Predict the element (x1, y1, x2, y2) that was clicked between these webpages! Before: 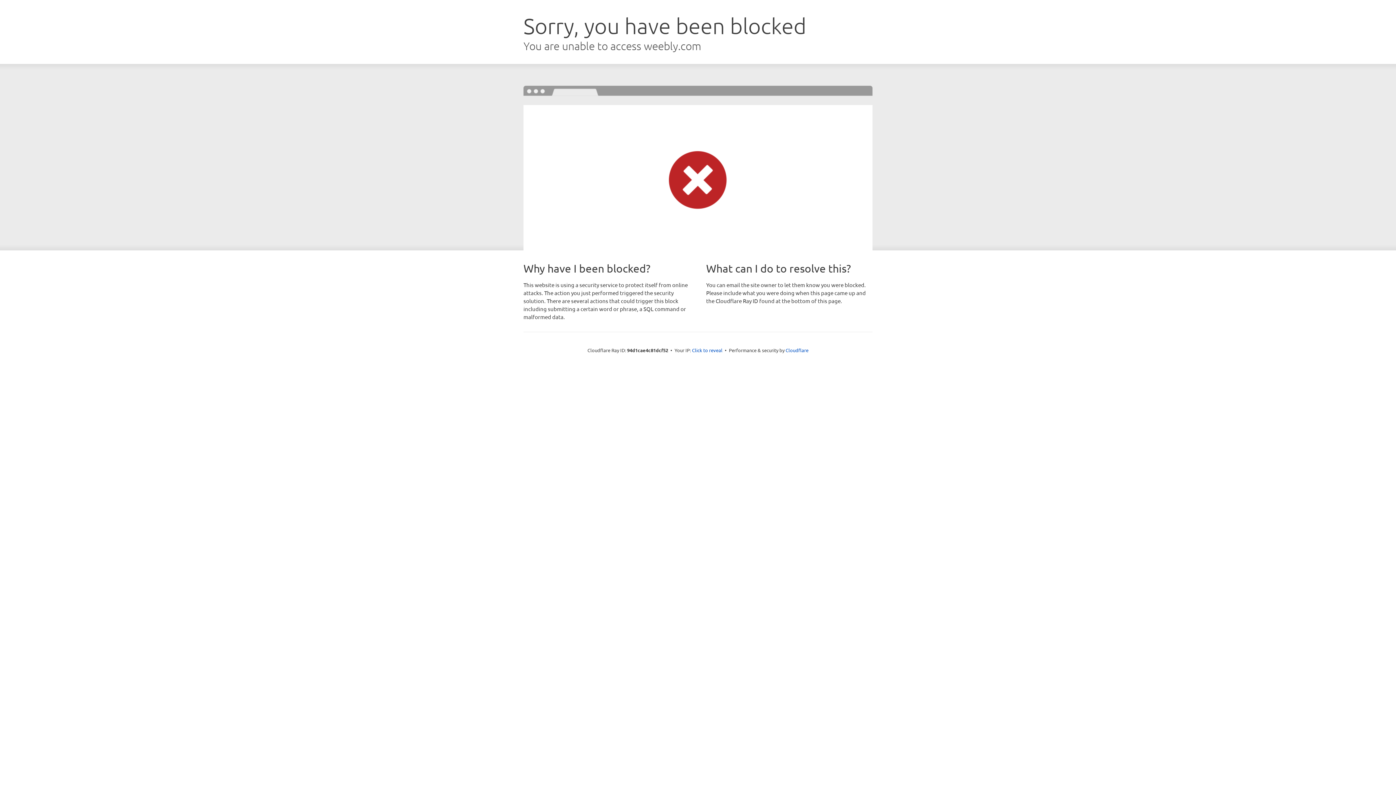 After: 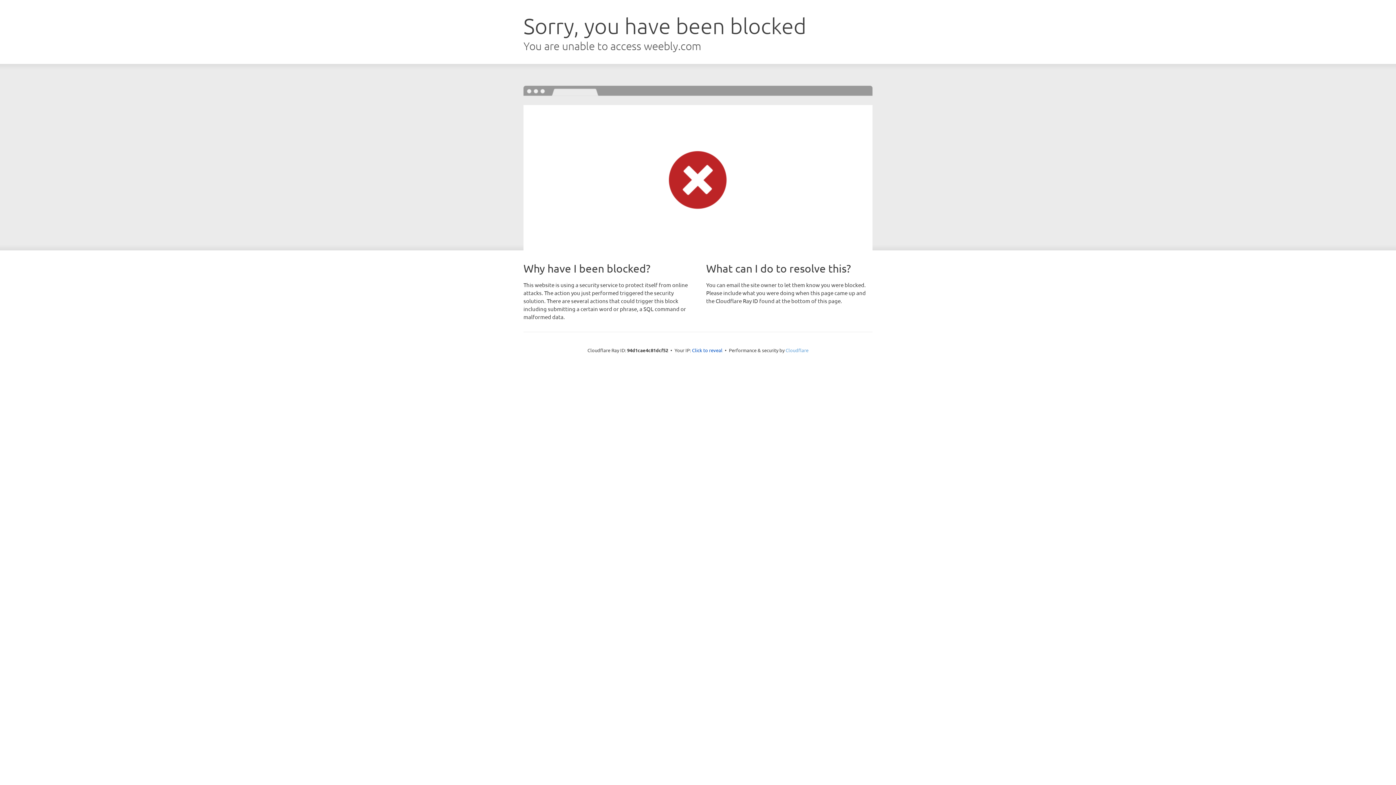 Action: label: Cloudflare bbox: (785, 347, 808, 353)